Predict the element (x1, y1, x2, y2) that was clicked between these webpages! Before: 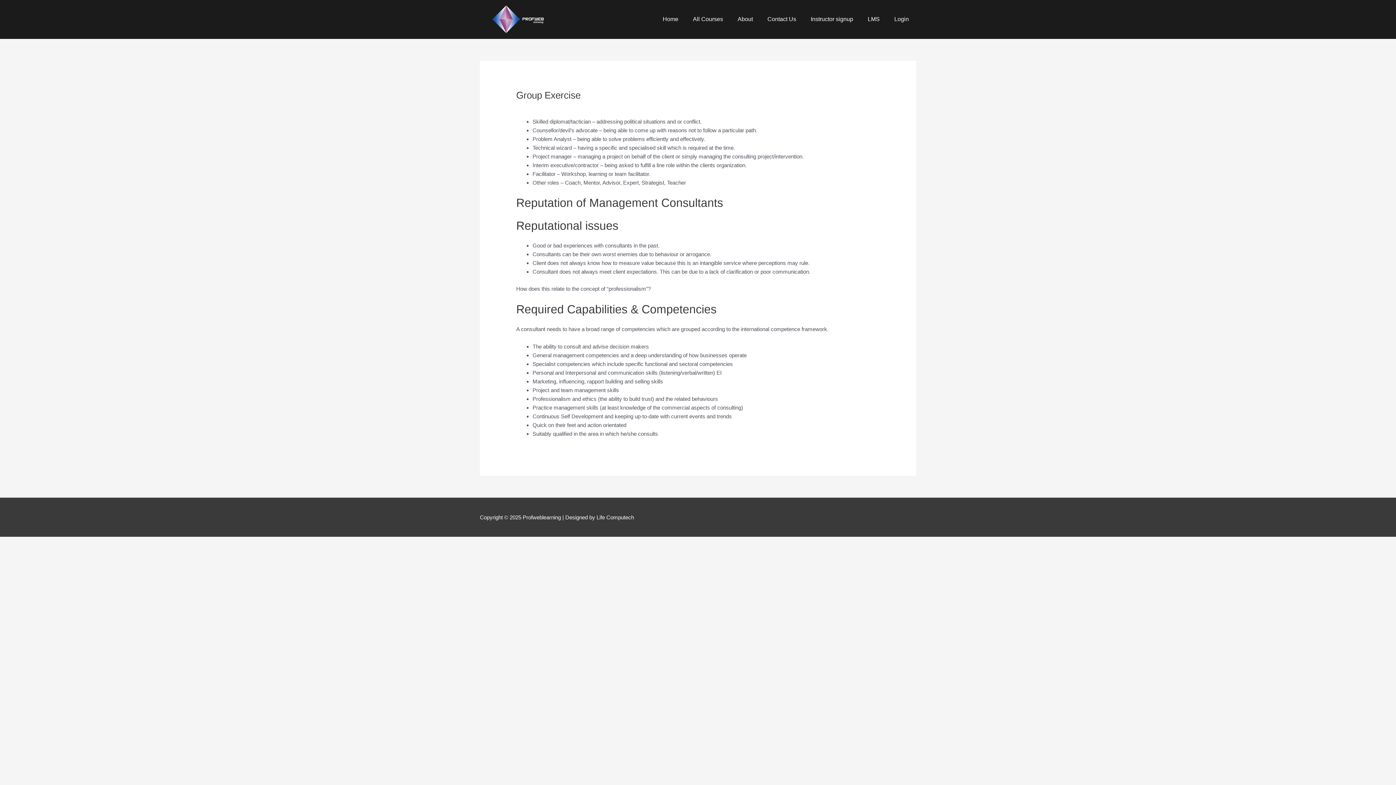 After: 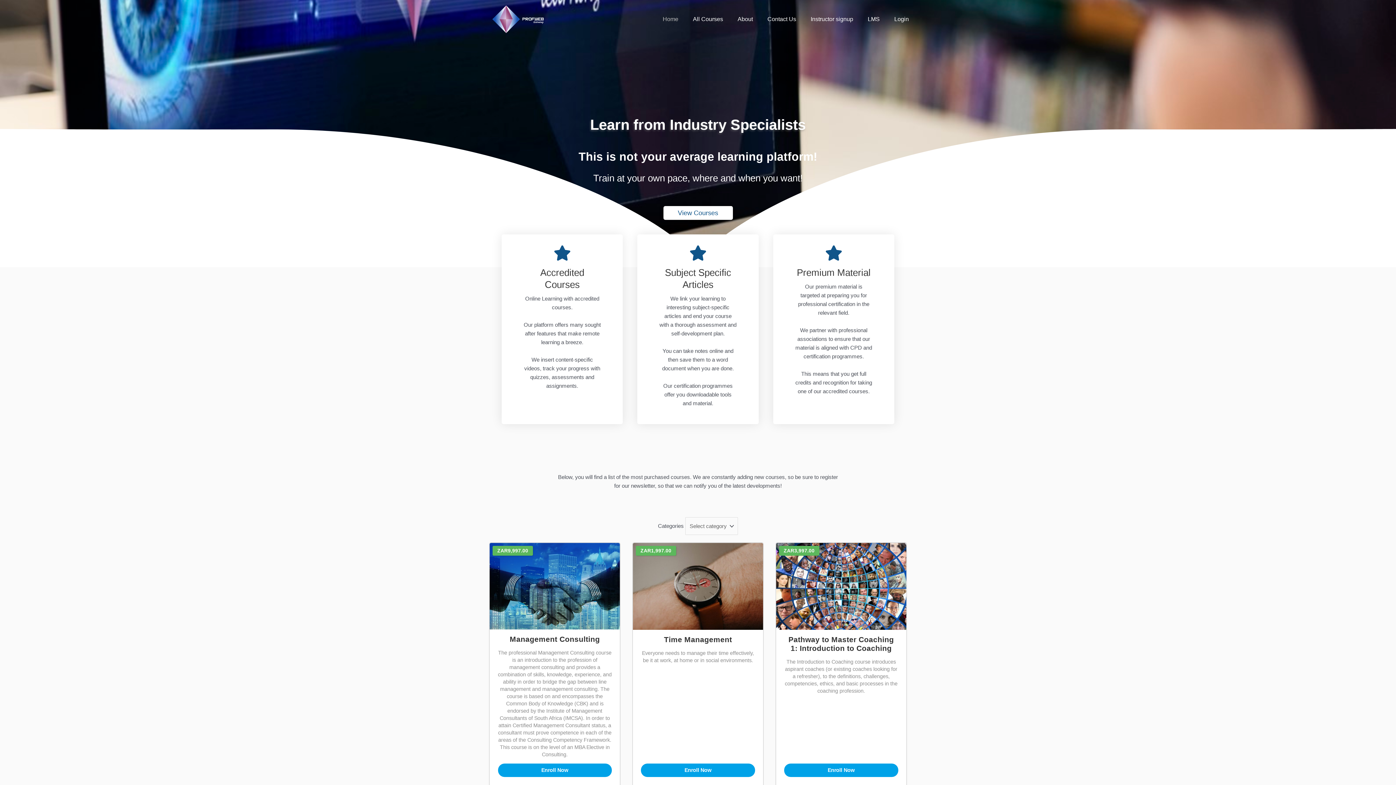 Action: bbox: (655, 0, 685, 38) label: Home